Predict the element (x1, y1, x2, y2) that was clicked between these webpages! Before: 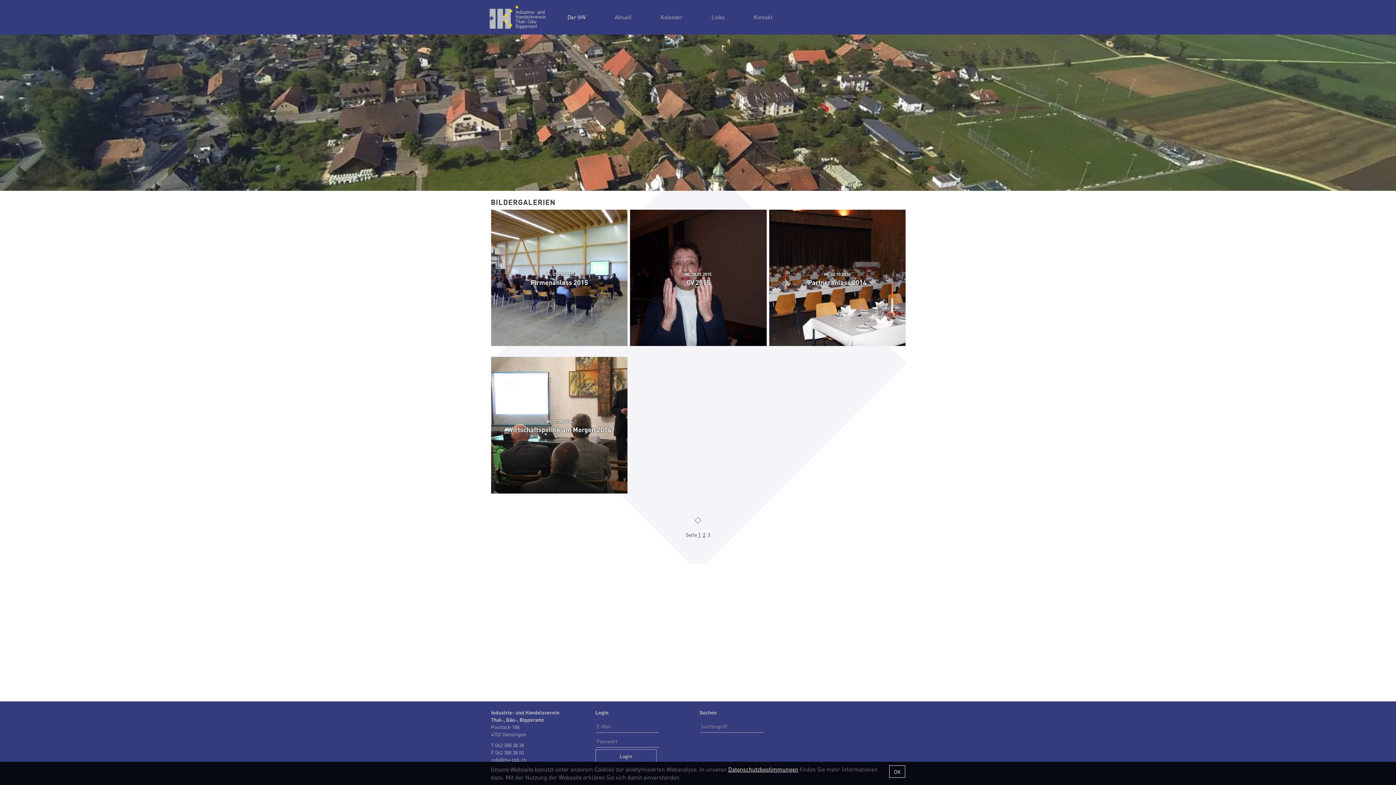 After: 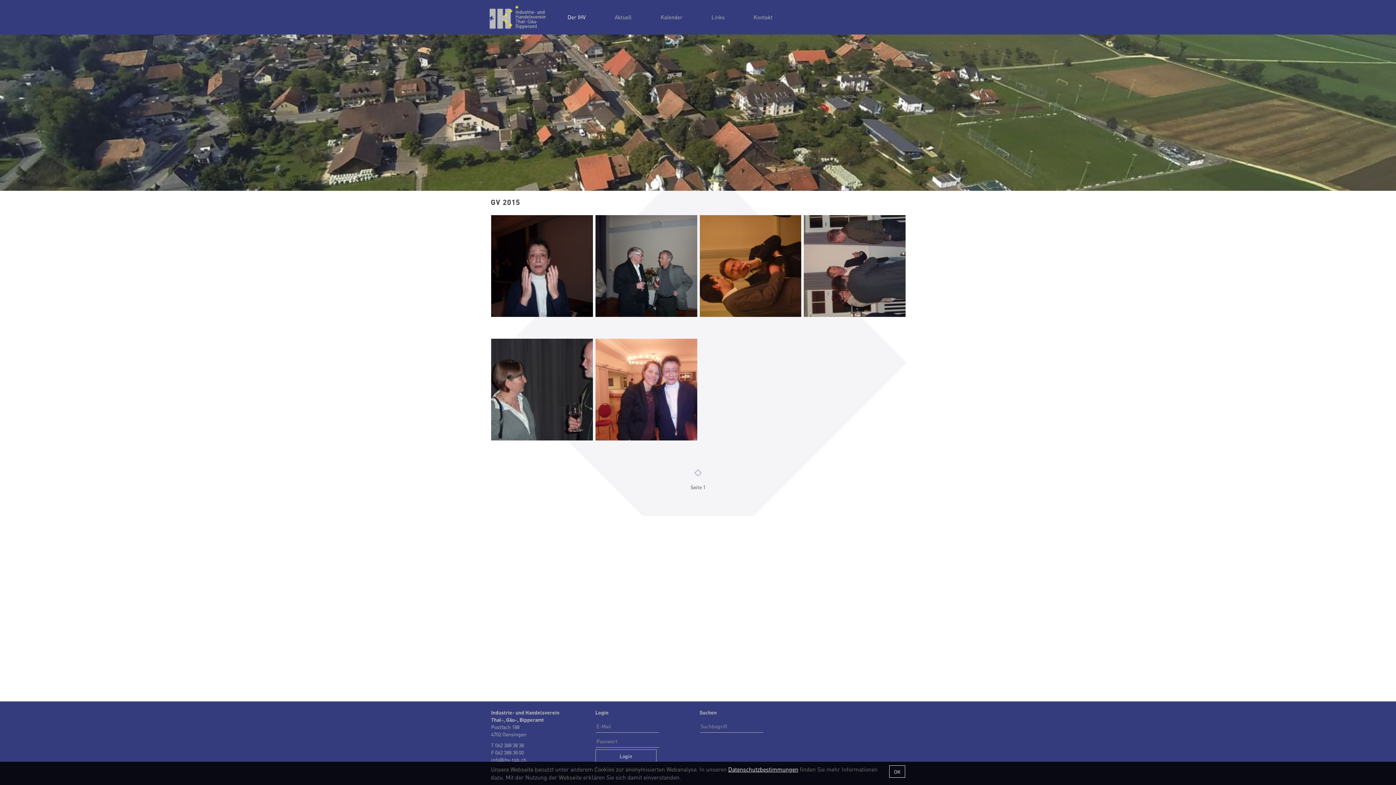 Action: bbox: (630, 209, 766, 346) label: Mi, 28.01.2015
GV 2015